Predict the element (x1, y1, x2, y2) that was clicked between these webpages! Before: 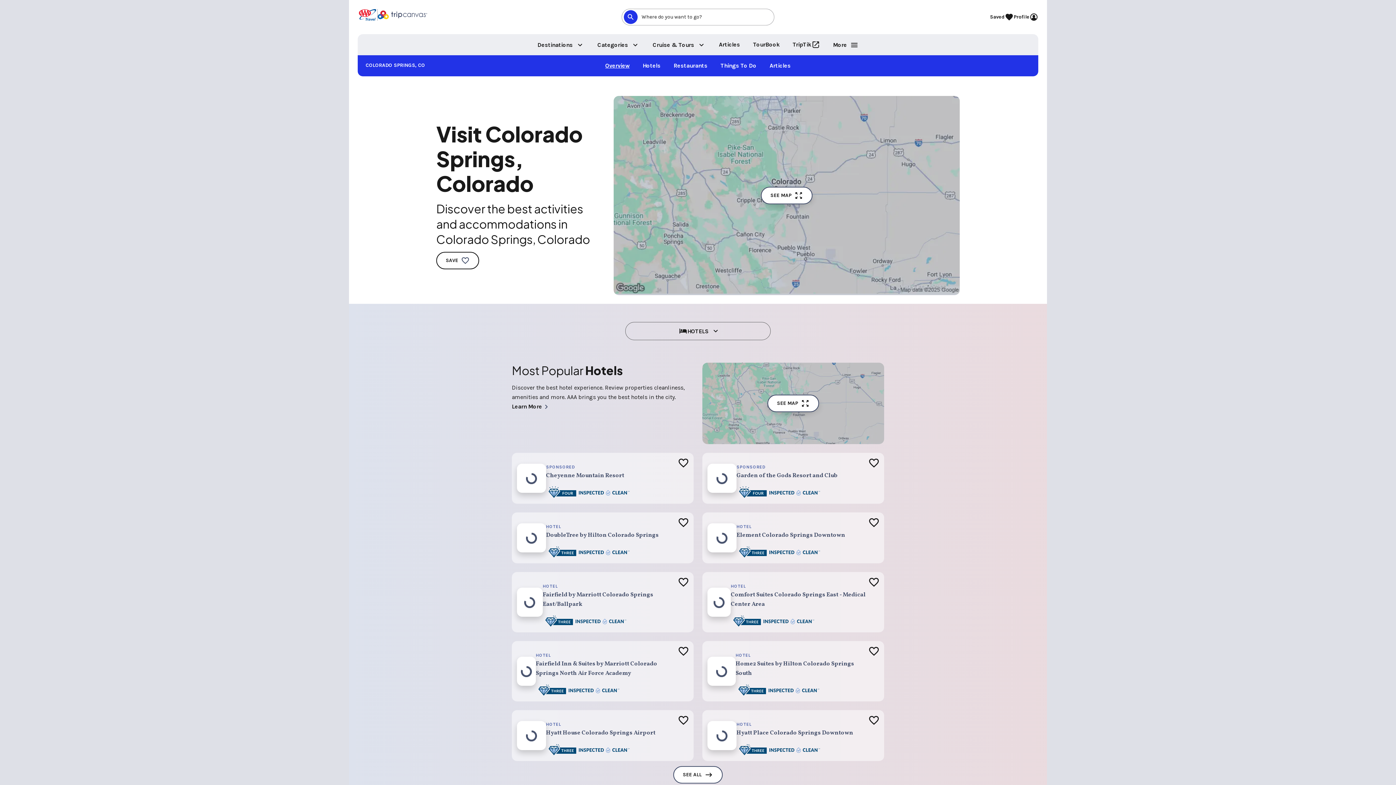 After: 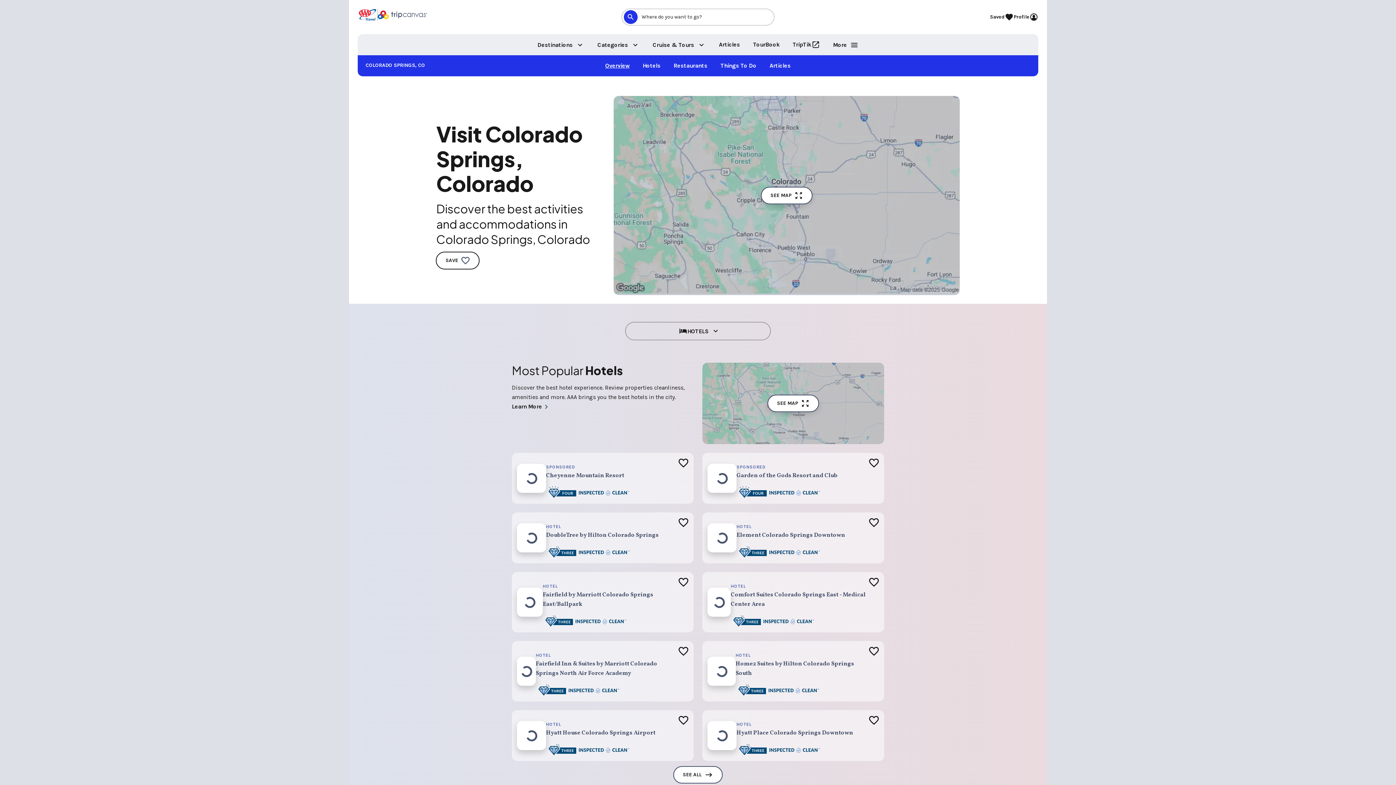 Action: bbox: (436, 252, 479, 269) label: SAVE